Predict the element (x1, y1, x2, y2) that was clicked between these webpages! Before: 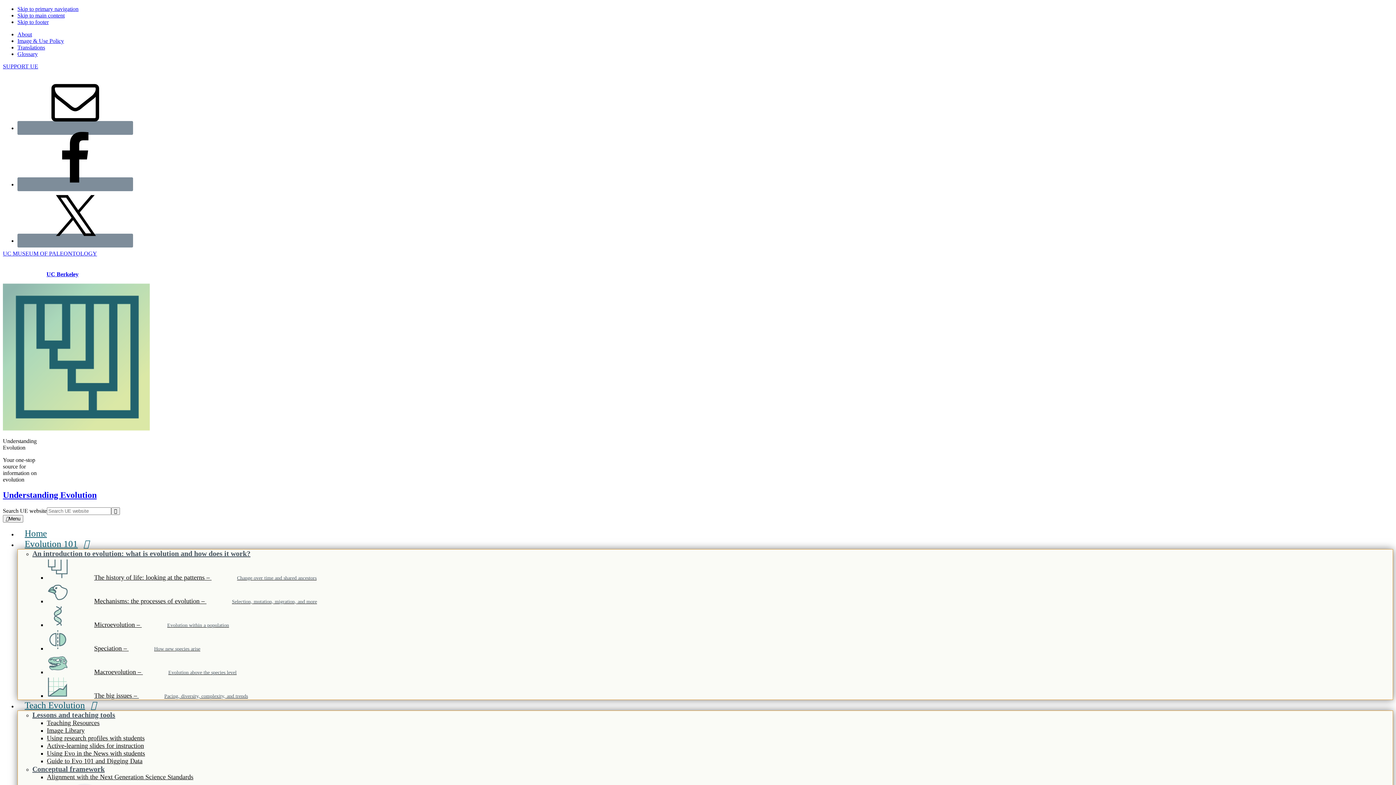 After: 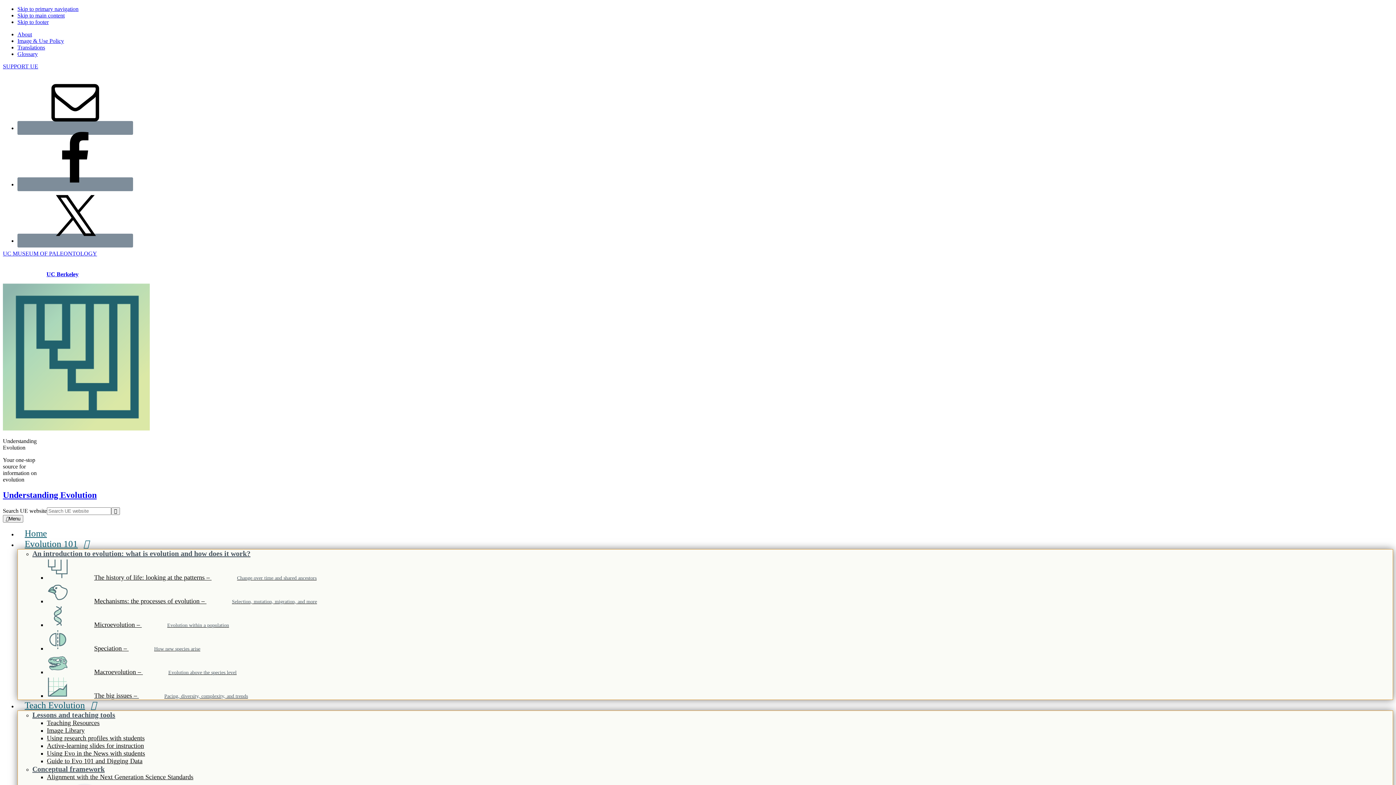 Action: label: Translations bbox: (17, 44, 45, 50)